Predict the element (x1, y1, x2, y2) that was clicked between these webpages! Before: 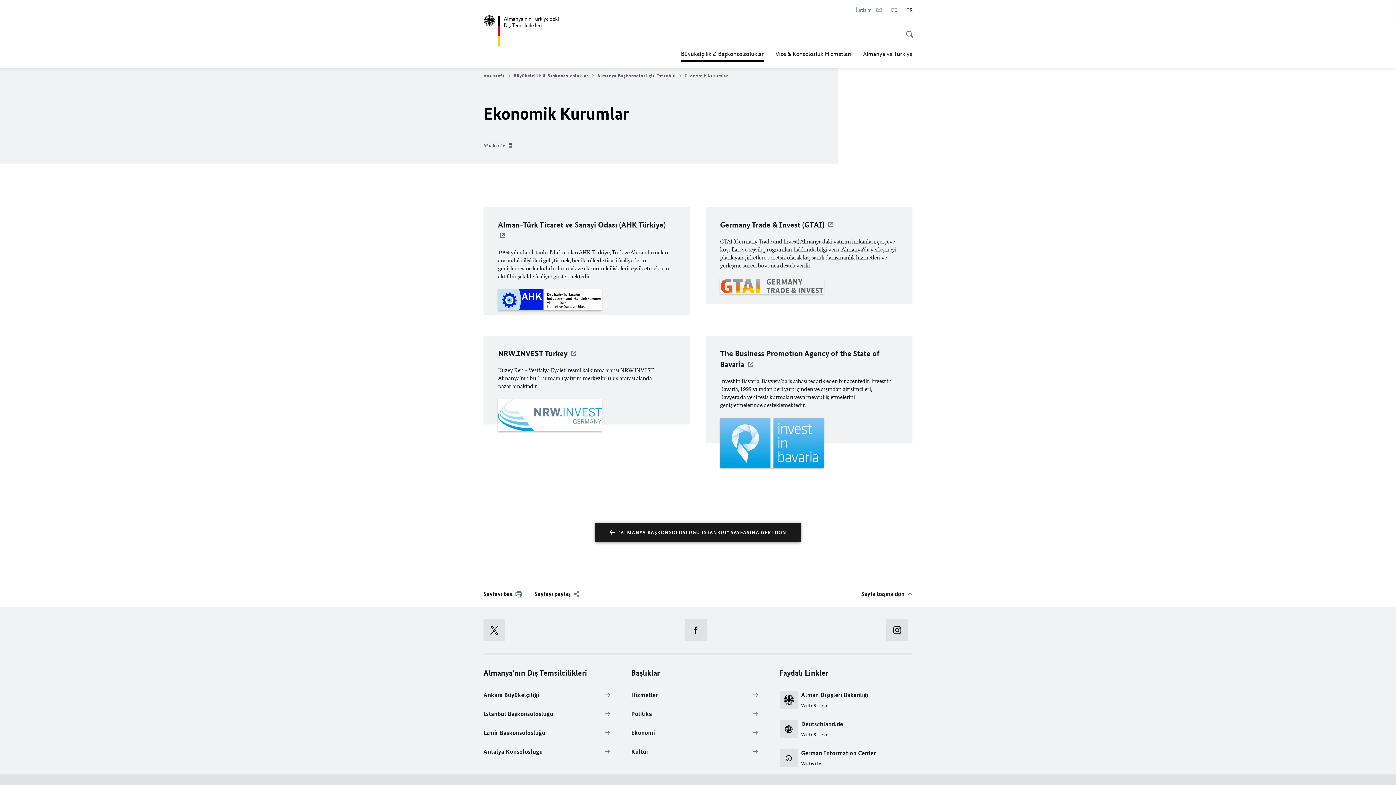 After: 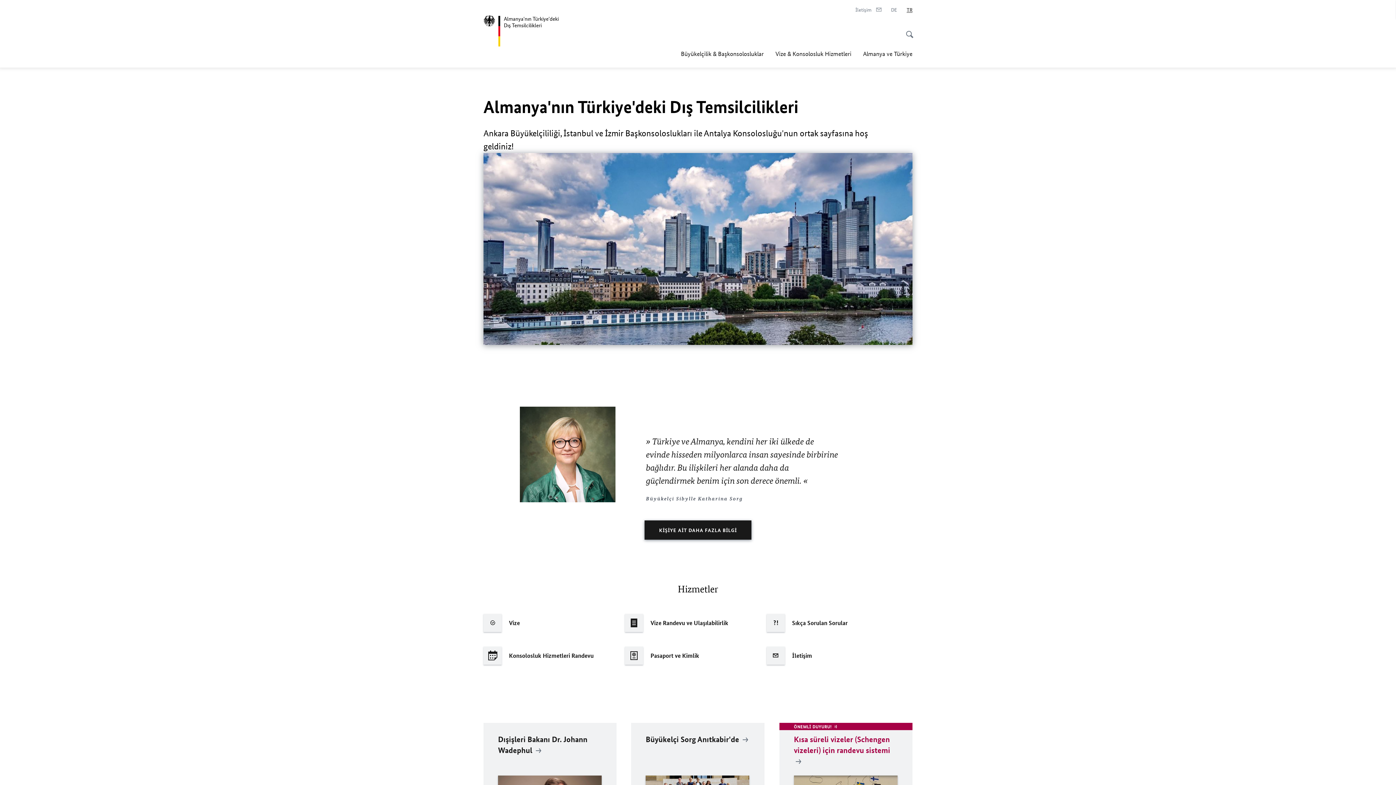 Action: bbox: (483, 72, 512, 78) label: Ana sayfa